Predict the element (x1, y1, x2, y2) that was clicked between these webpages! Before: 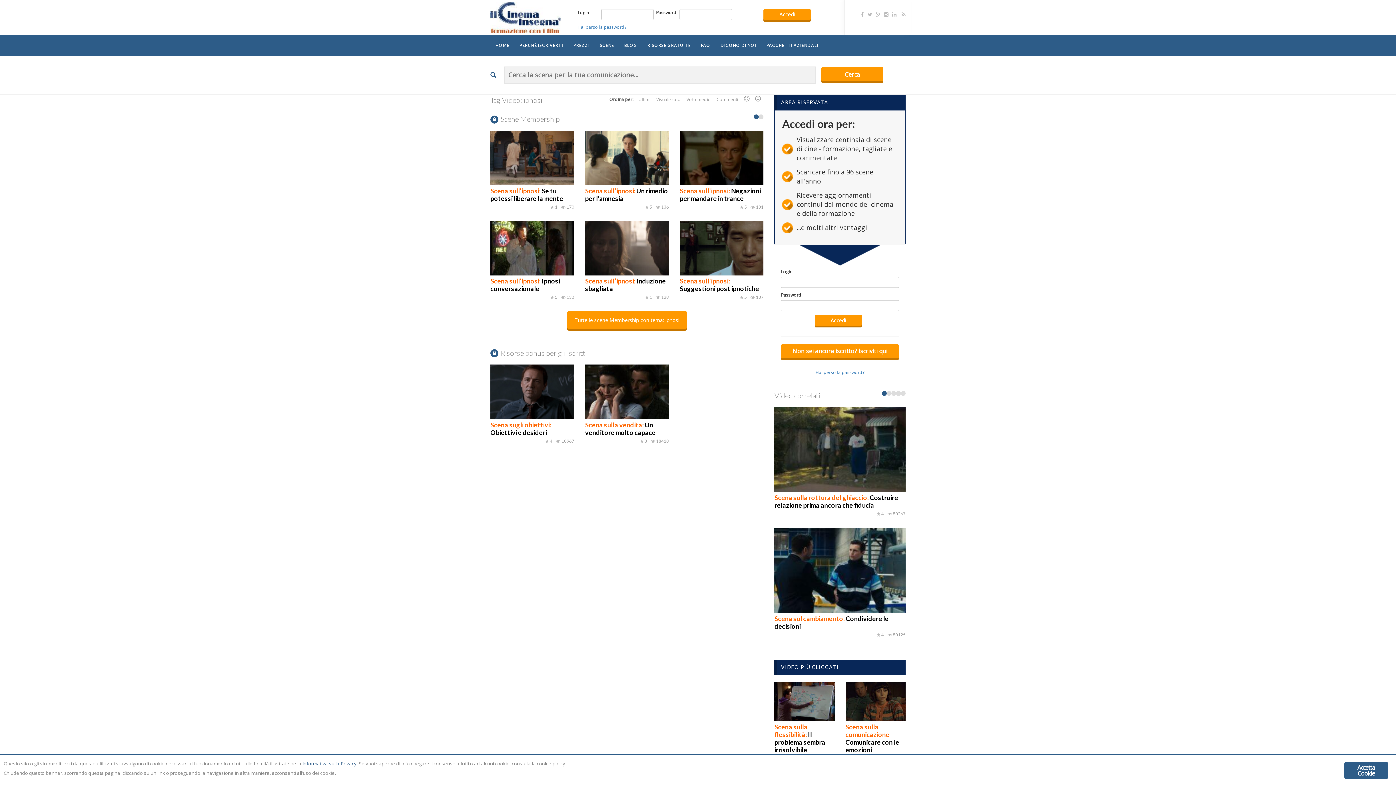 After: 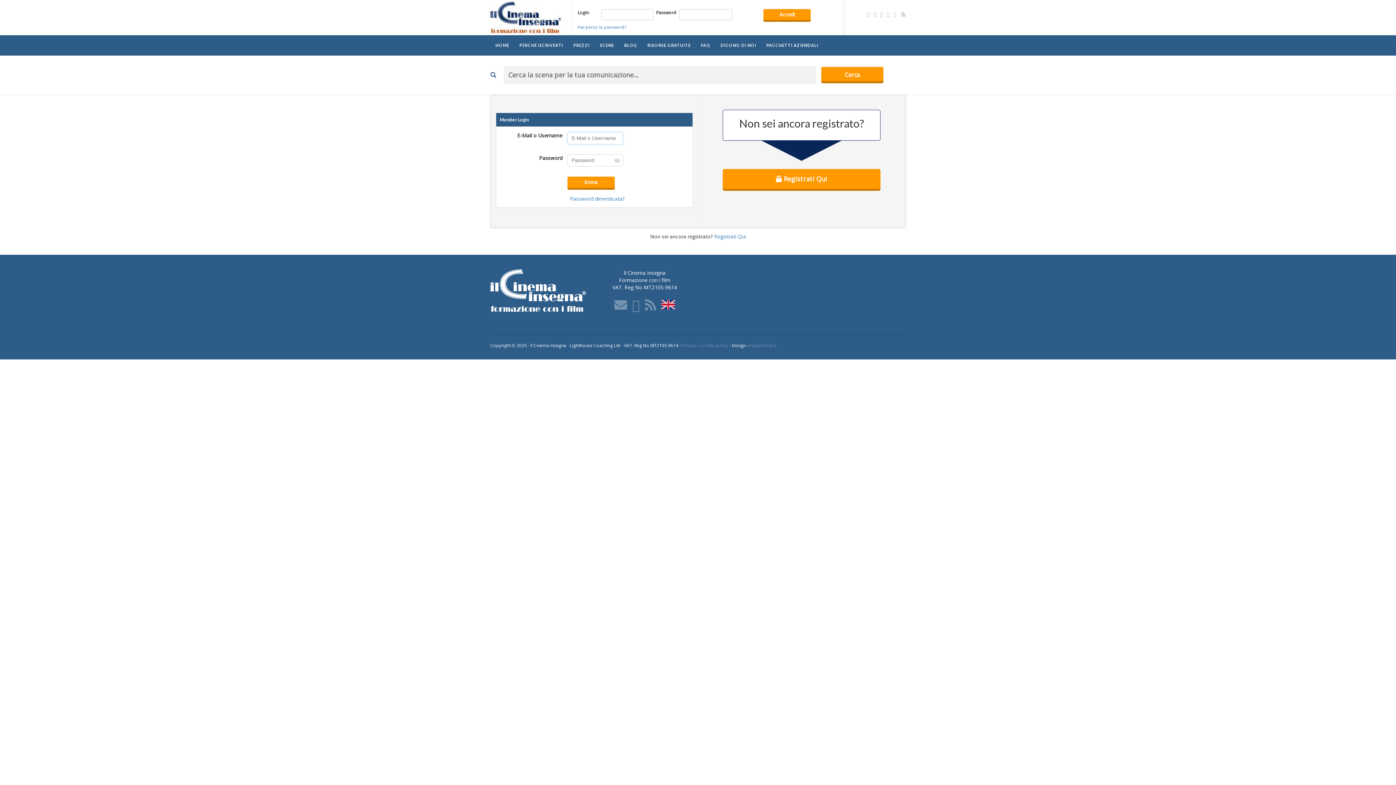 Action: bbox: (490, 420, 551, 436) label: Scena sugli obiettivi: Obiettivi e desideri